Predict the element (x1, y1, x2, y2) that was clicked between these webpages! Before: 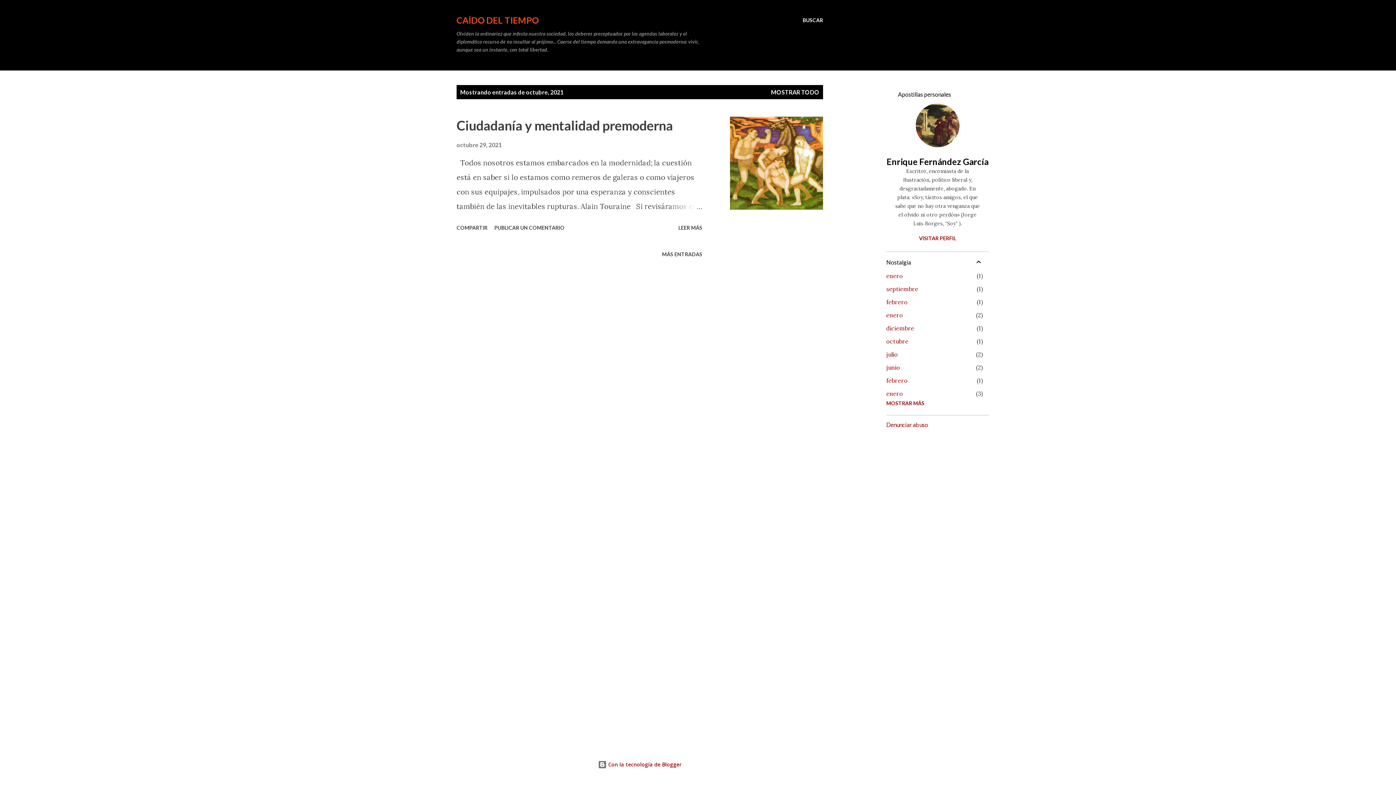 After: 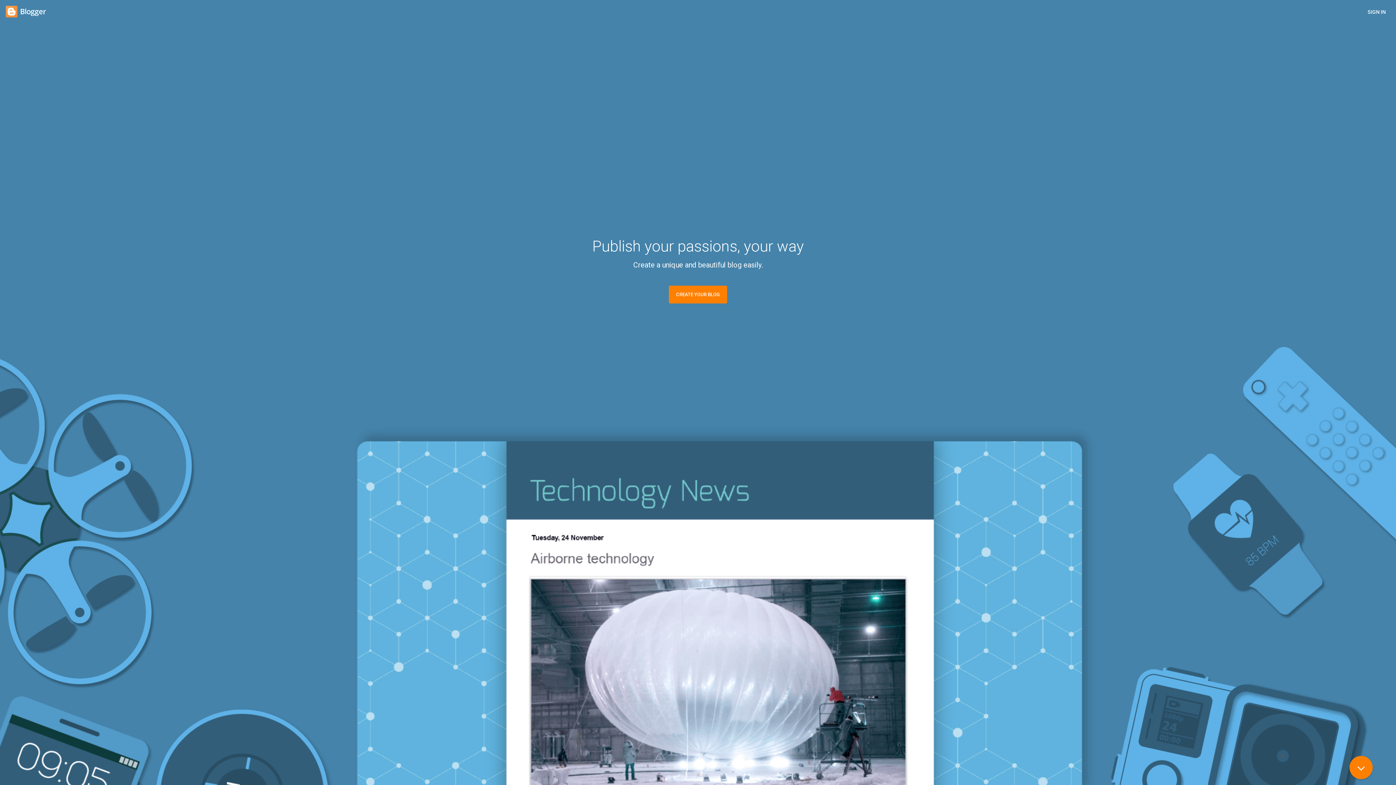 Action: bbox: (598, 761, 681, 768) label:  Con la tecnología de Blogger